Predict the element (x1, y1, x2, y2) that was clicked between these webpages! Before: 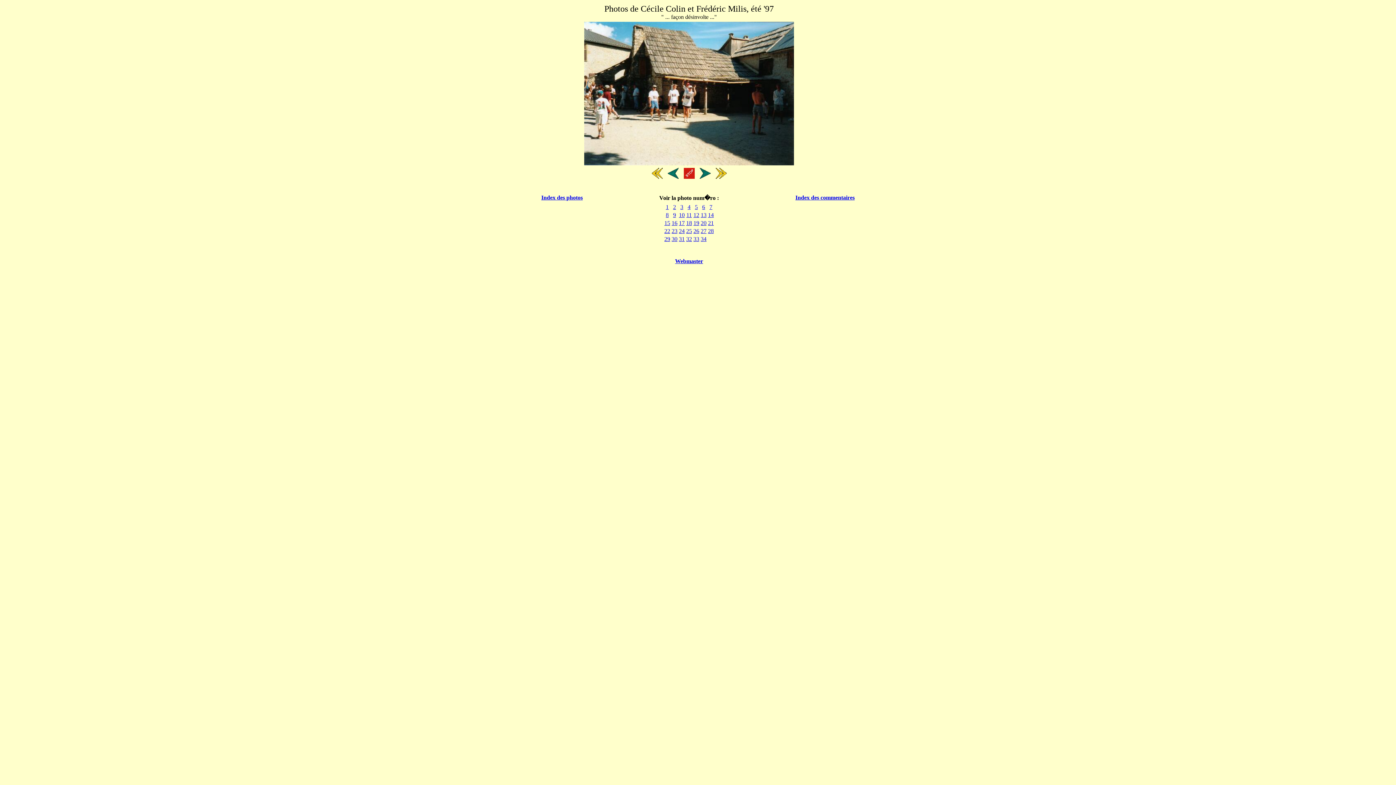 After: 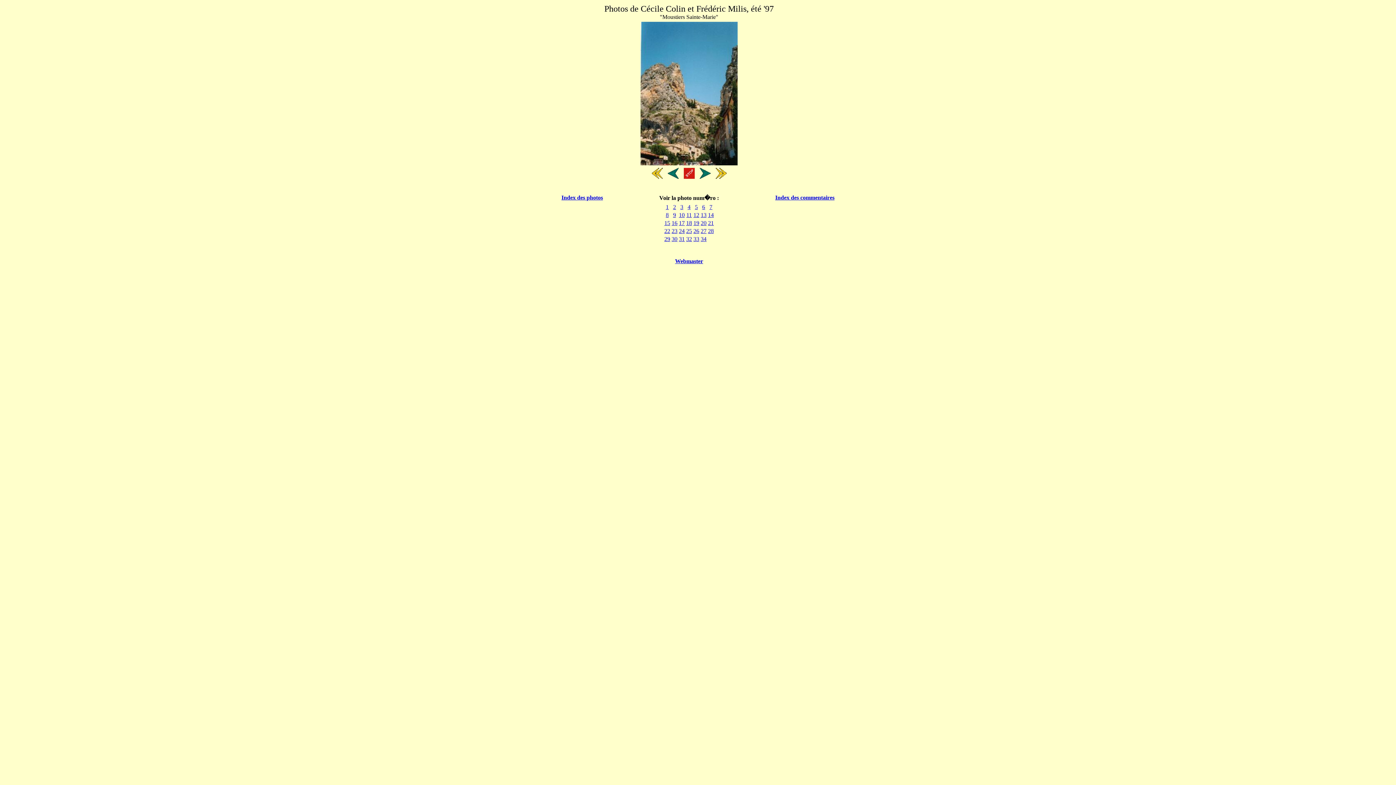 Action: bbox: (700, 236, 706, 242) label: 34